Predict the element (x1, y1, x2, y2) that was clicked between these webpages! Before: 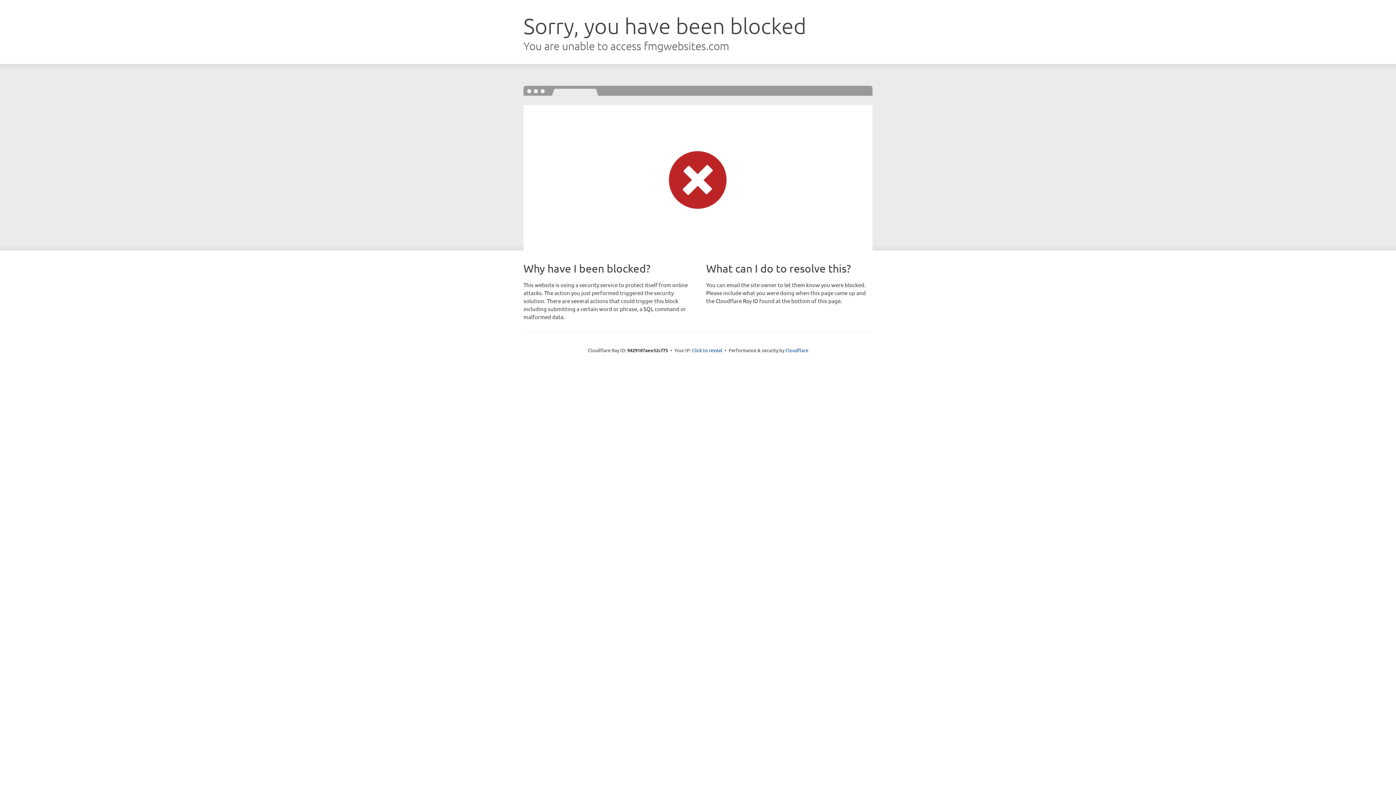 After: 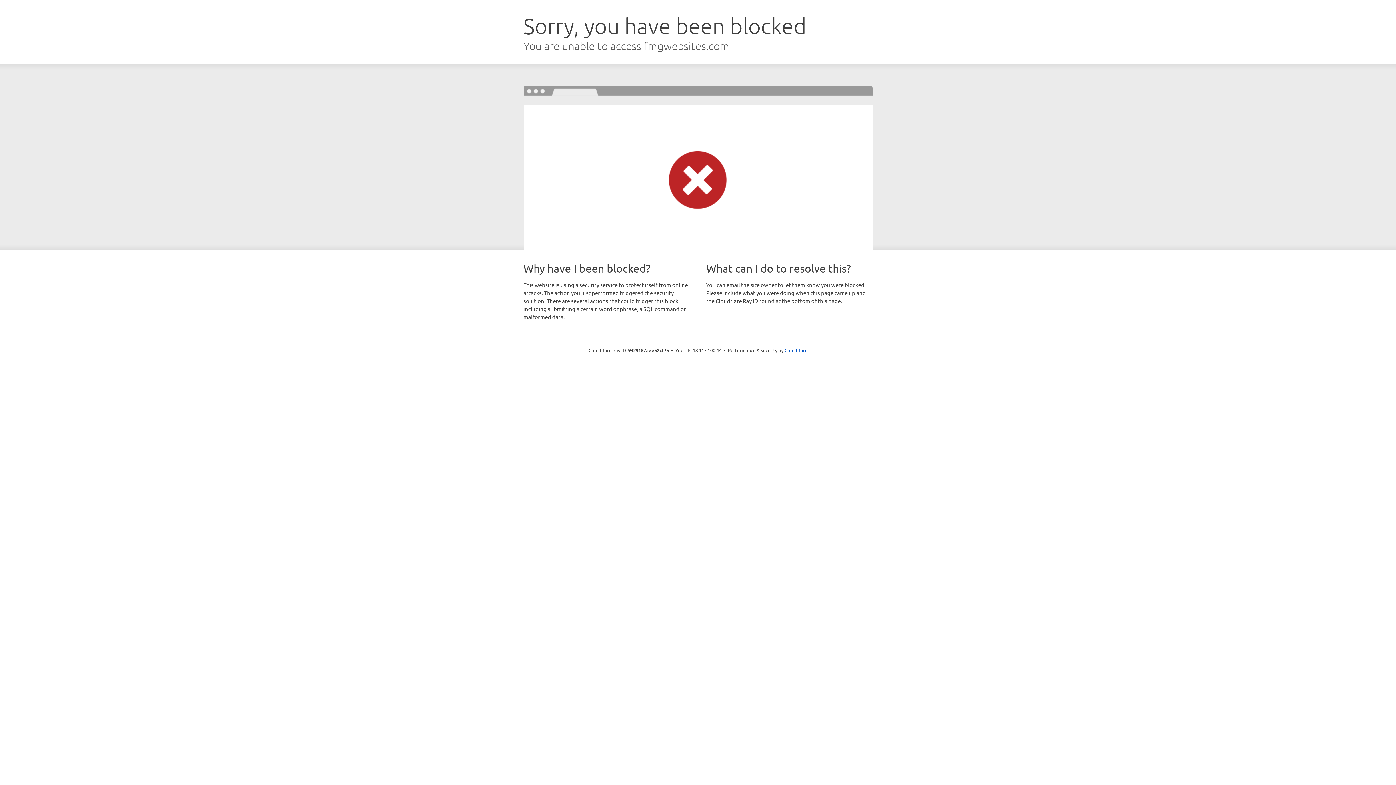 Action: label: Click to reveal bbox: (692, 346, 722, 353)